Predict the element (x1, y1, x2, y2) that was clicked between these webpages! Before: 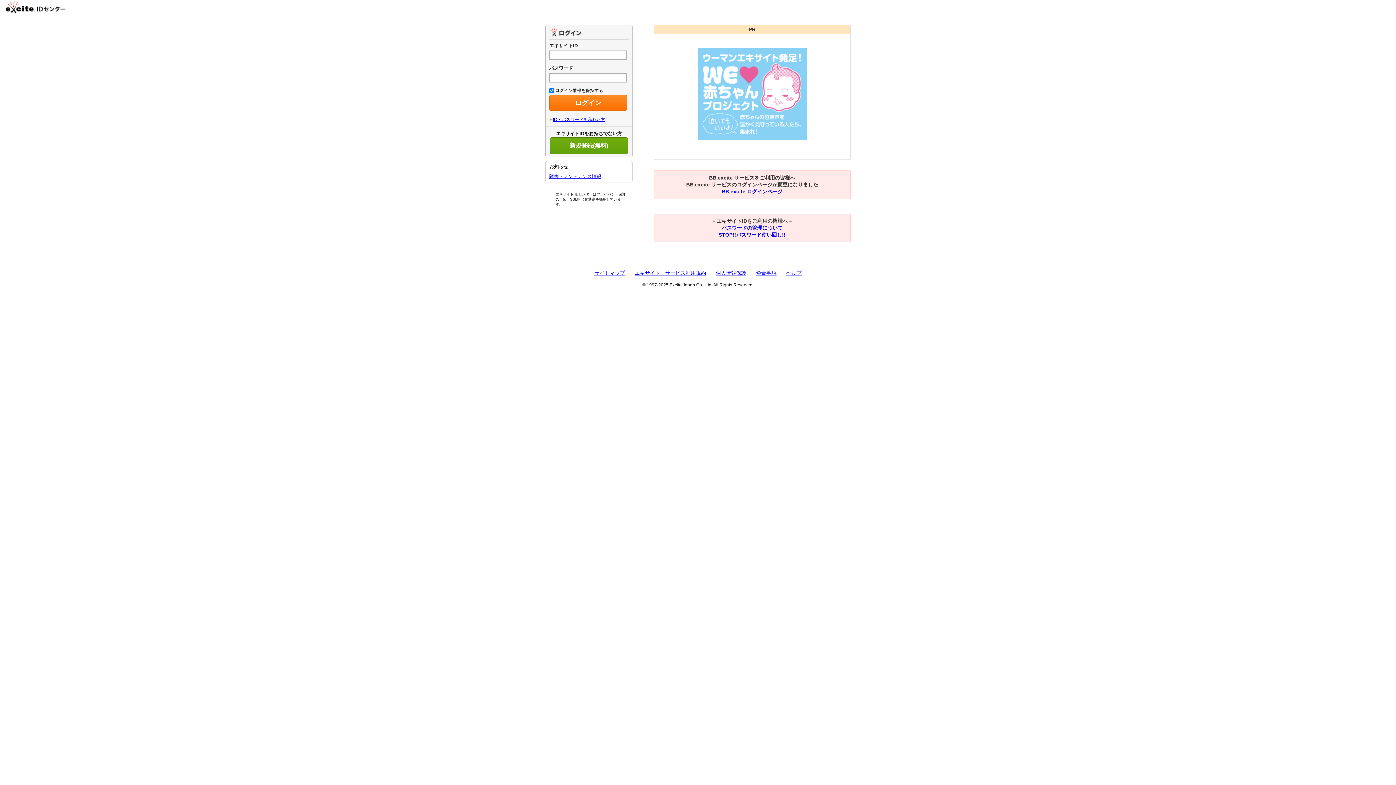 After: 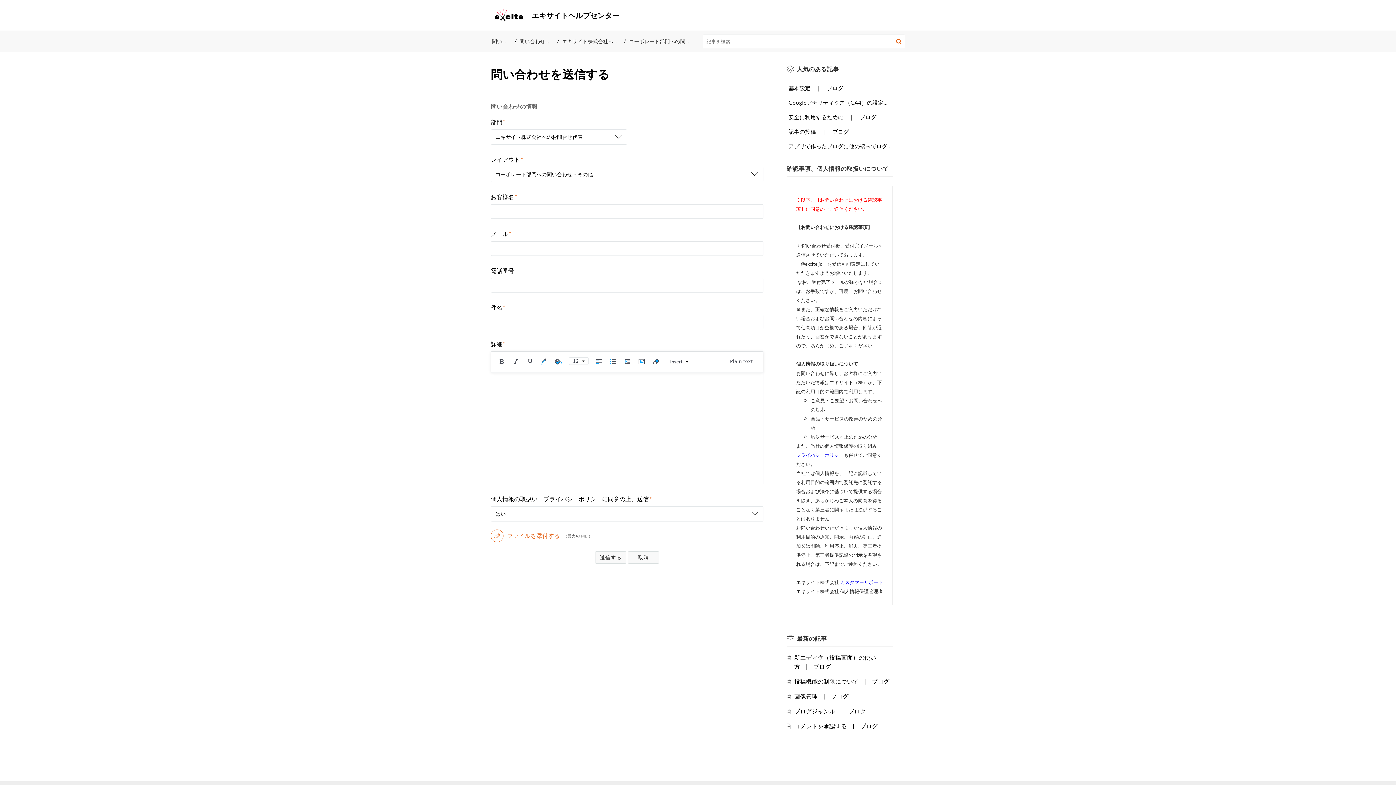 Action: bbox: (786, 270, 801, 276) label: ヘルプ